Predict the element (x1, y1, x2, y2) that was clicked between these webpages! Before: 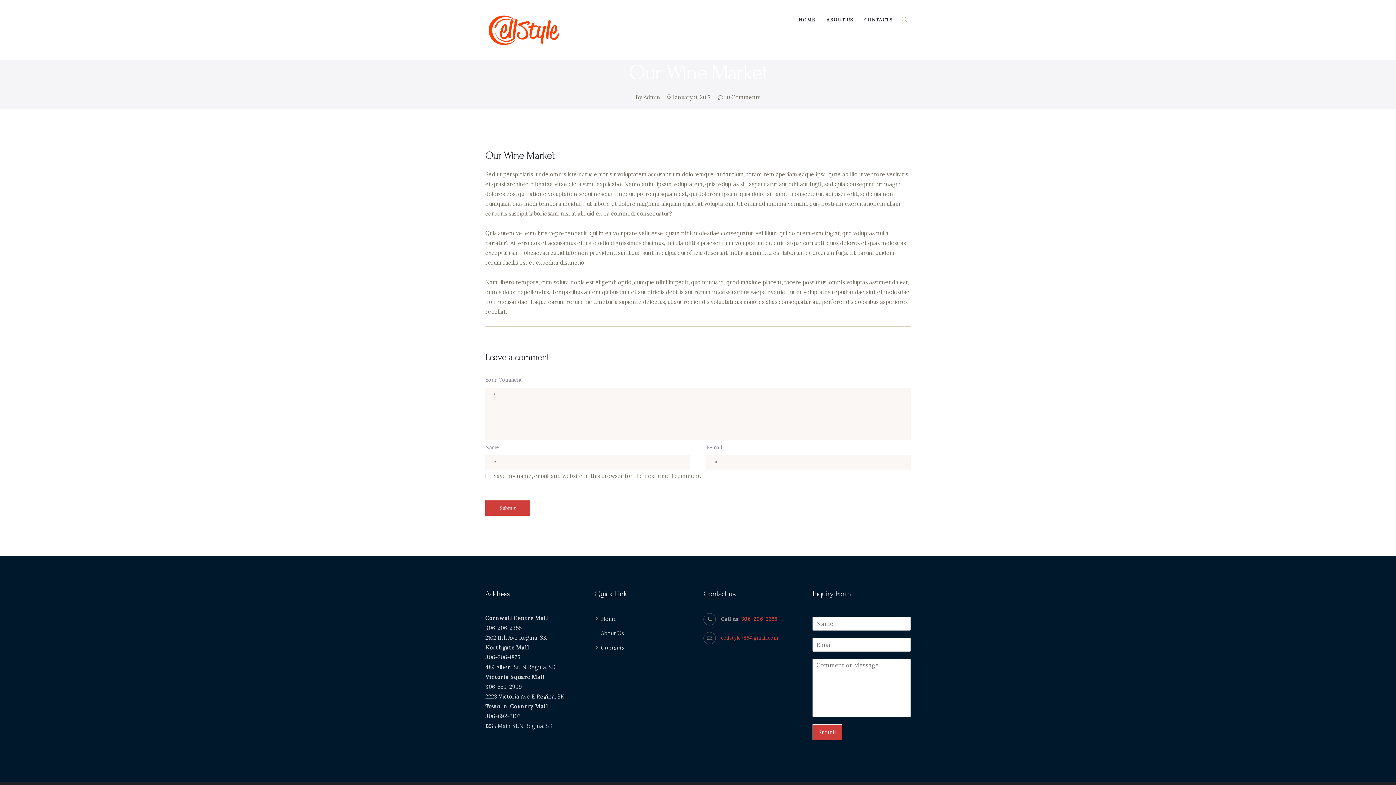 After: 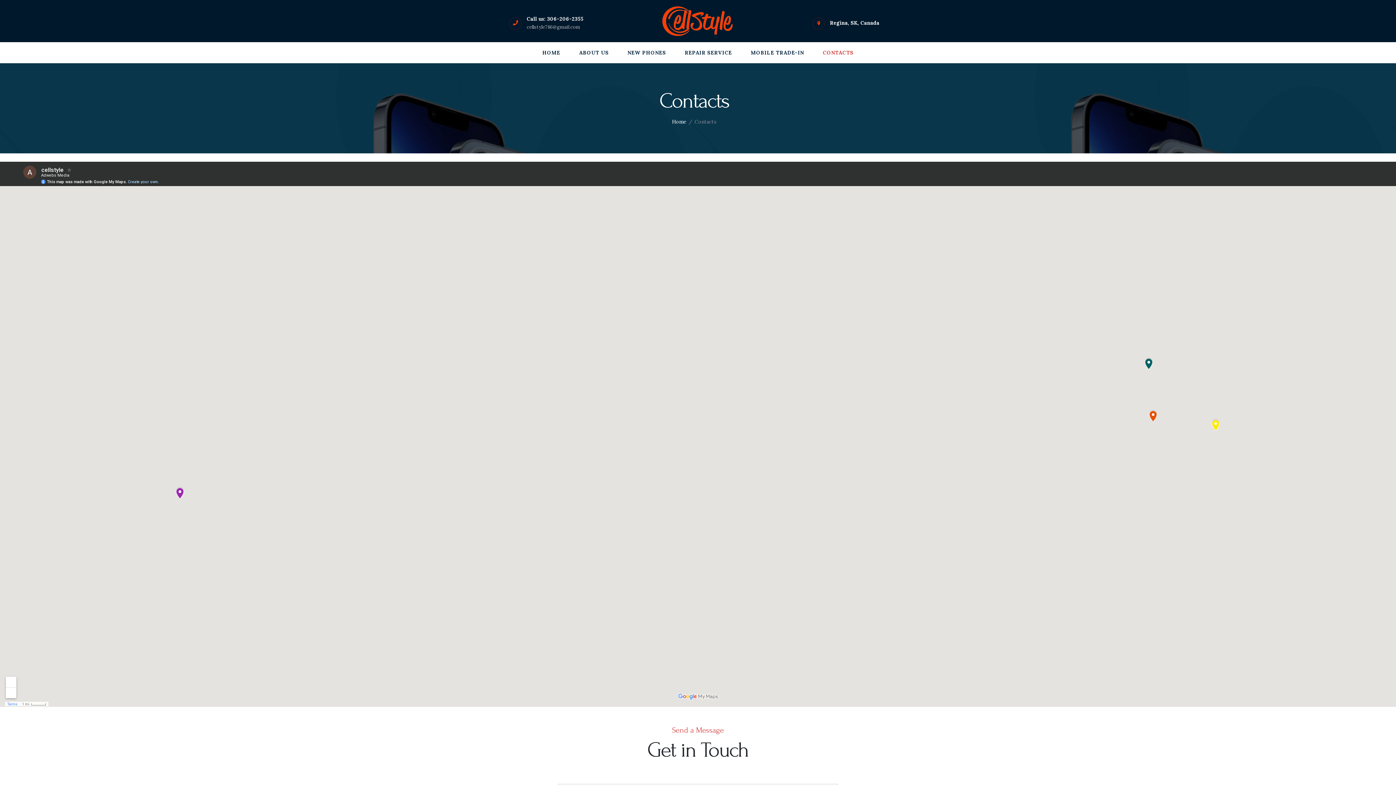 Action: label: Contacts bbox: (601, 644, 624, 651)